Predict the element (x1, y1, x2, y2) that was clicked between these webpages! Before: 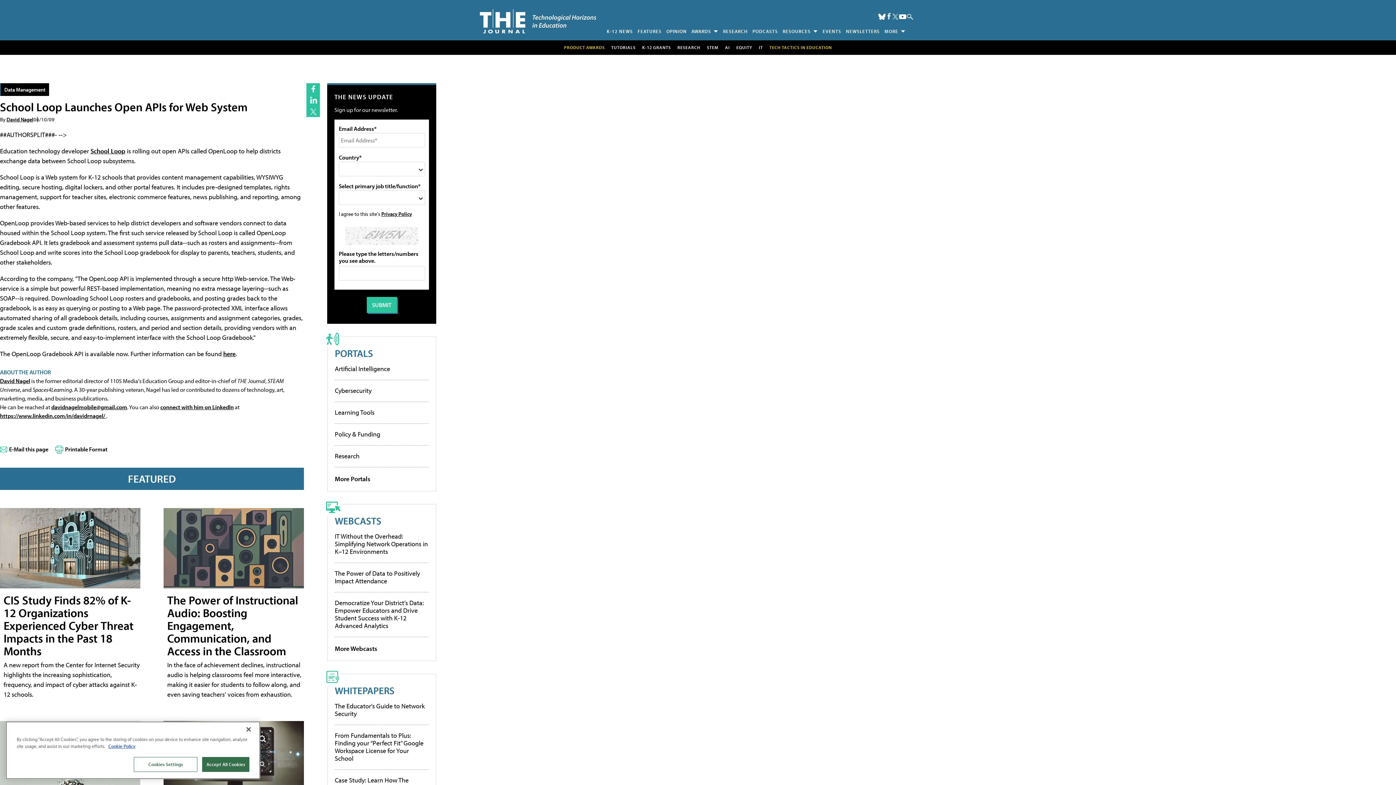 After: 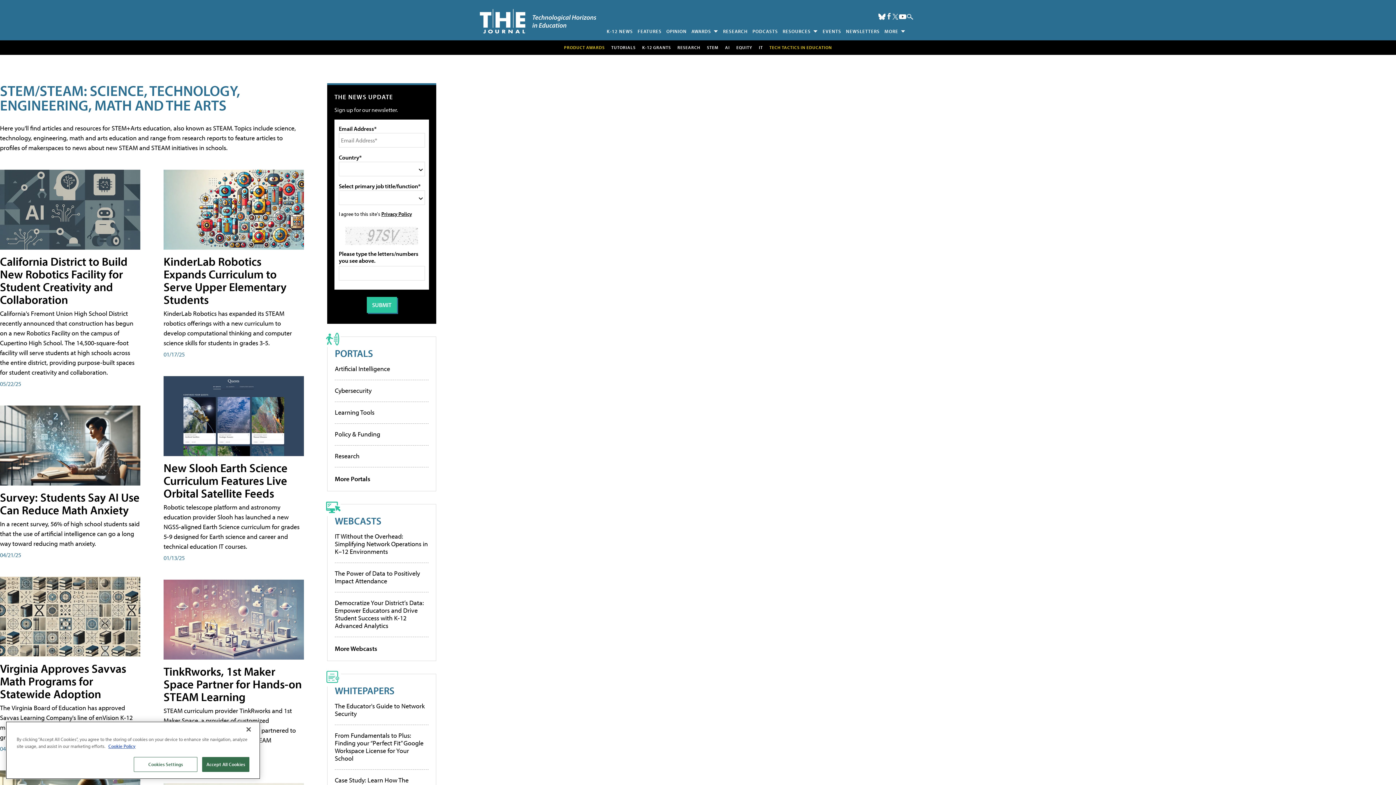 Action: label: STEM bbox: (707, 44, 718, 50)